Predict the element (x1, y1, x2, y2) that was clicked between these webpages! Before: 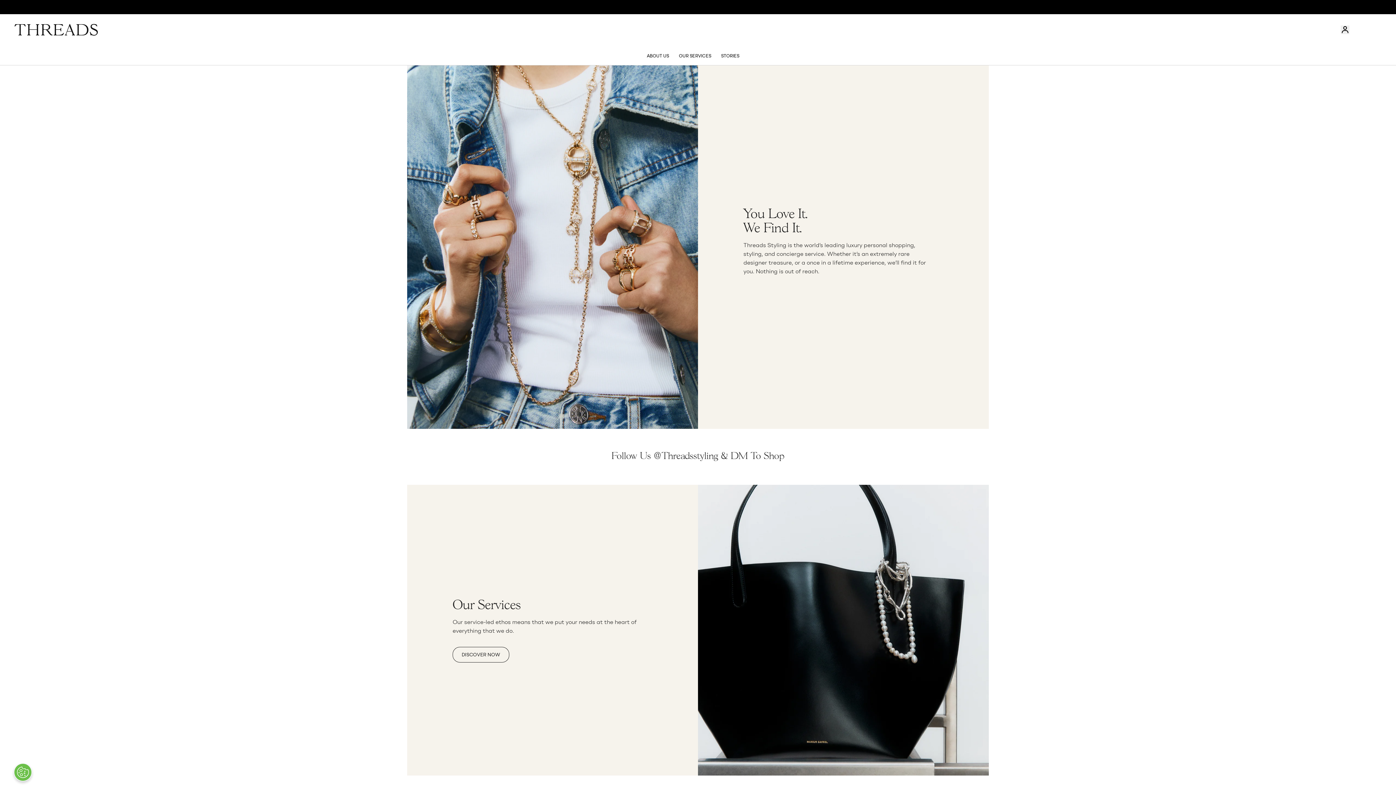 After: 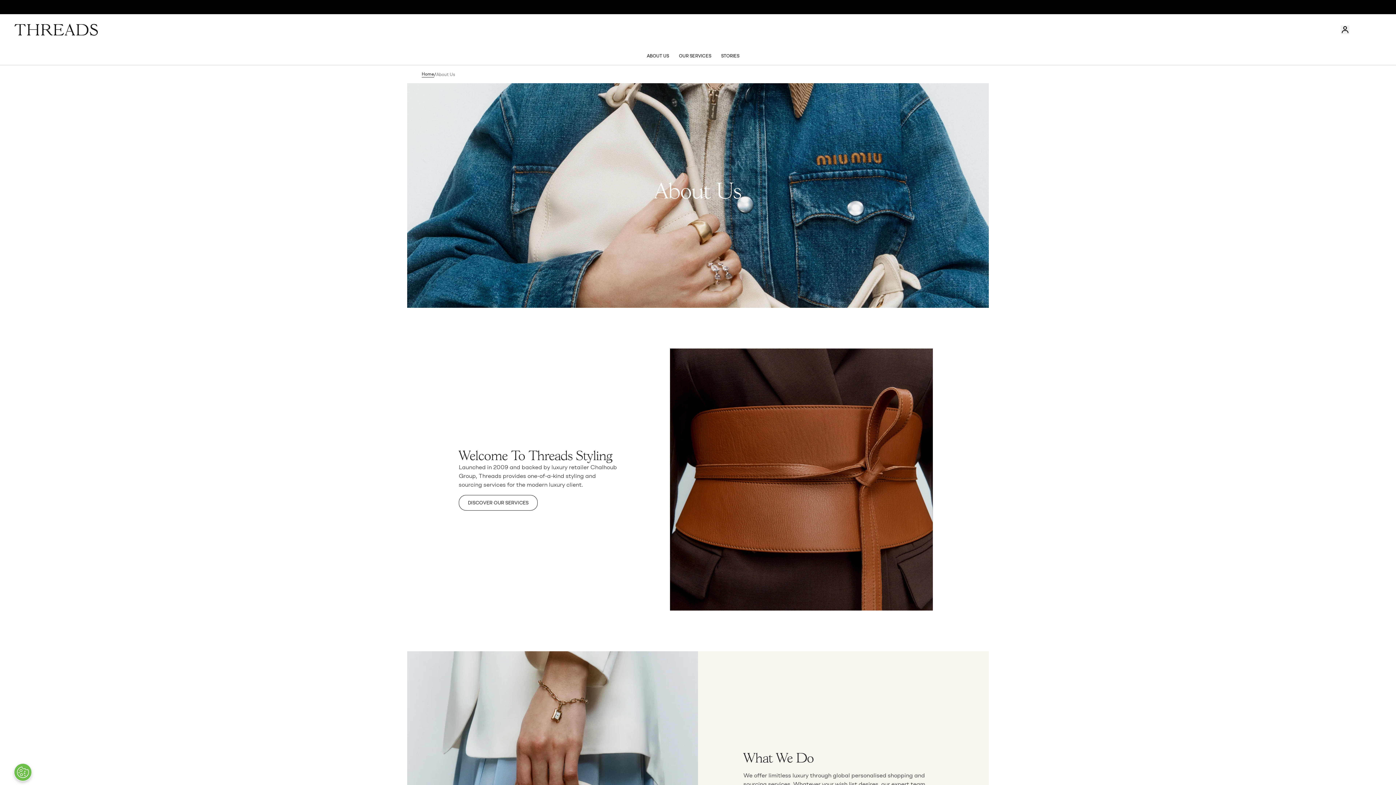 Action: bbox: (646, 45, 669, 65) label: ABOUT US